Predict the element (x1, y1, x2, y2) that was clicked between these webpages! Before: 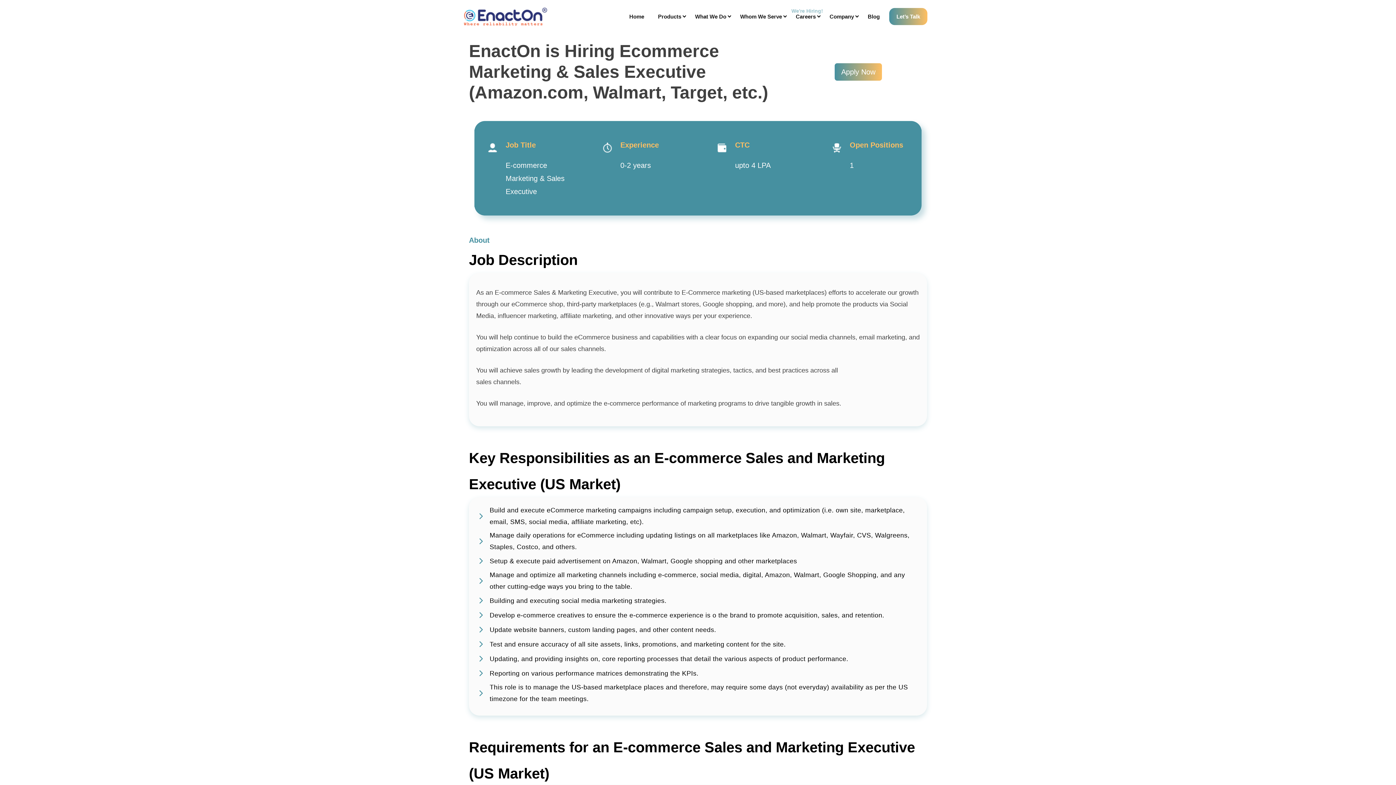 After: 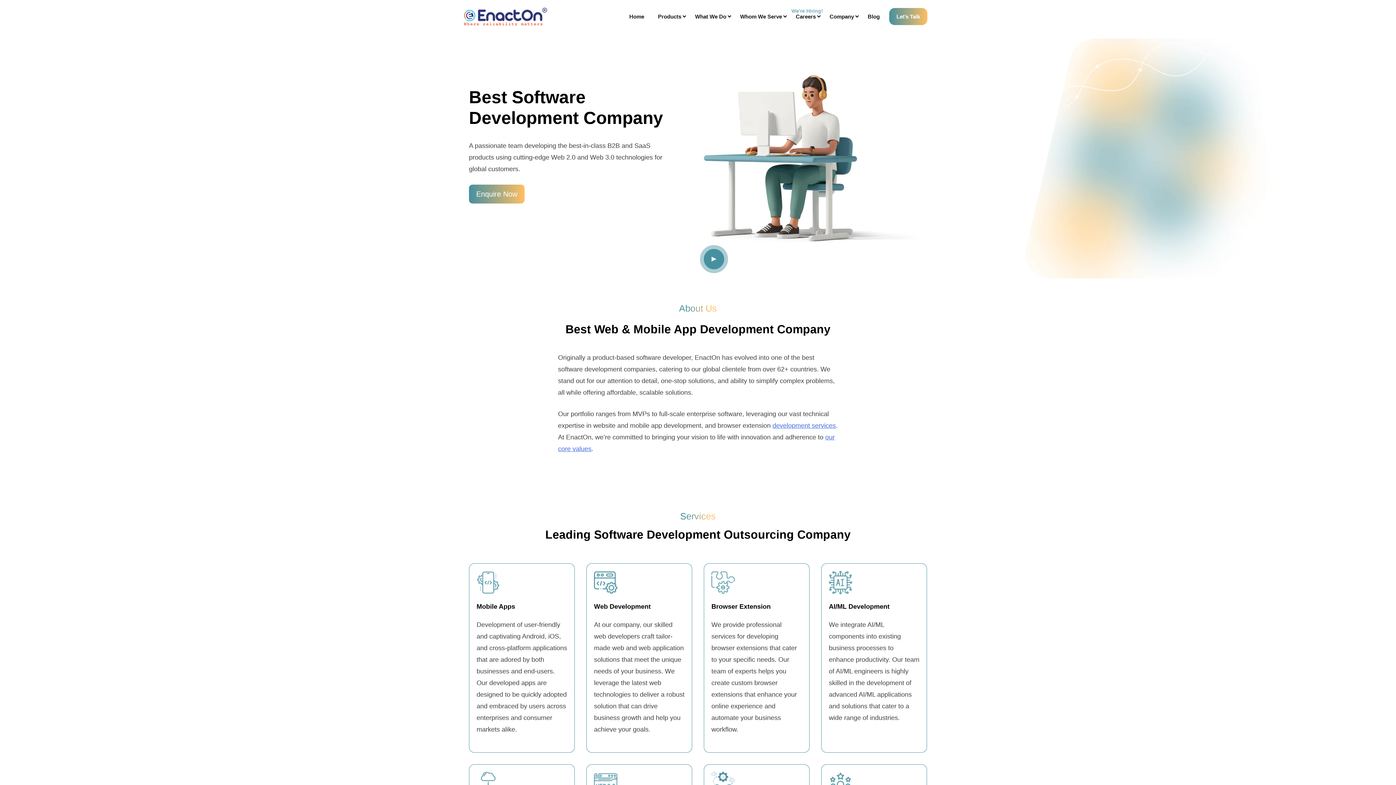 Action: label: Home bbox: (625, 3, 648, 29)